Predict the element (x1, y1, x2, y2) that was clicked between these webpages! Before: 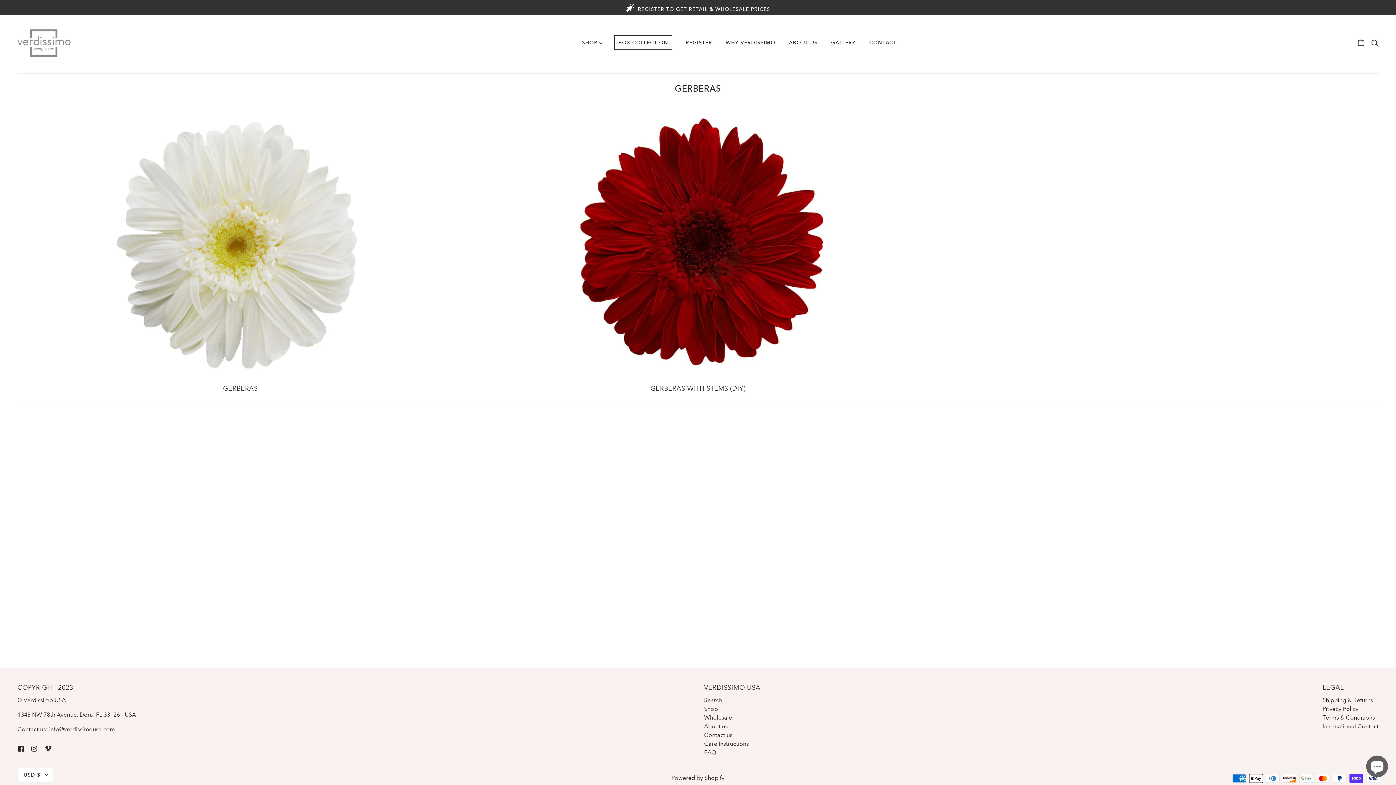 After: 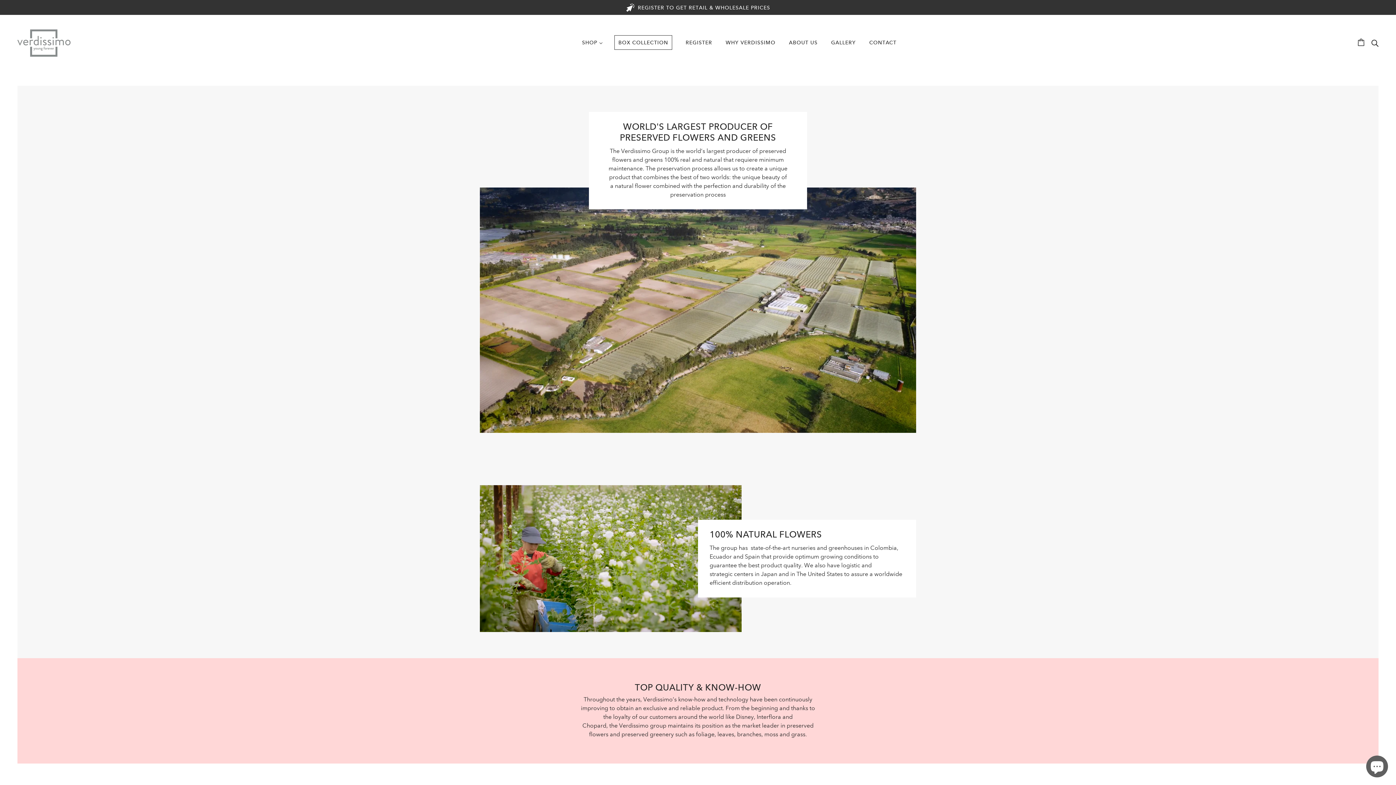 Action: bbox: (704, 723, 727, 730) label: About us